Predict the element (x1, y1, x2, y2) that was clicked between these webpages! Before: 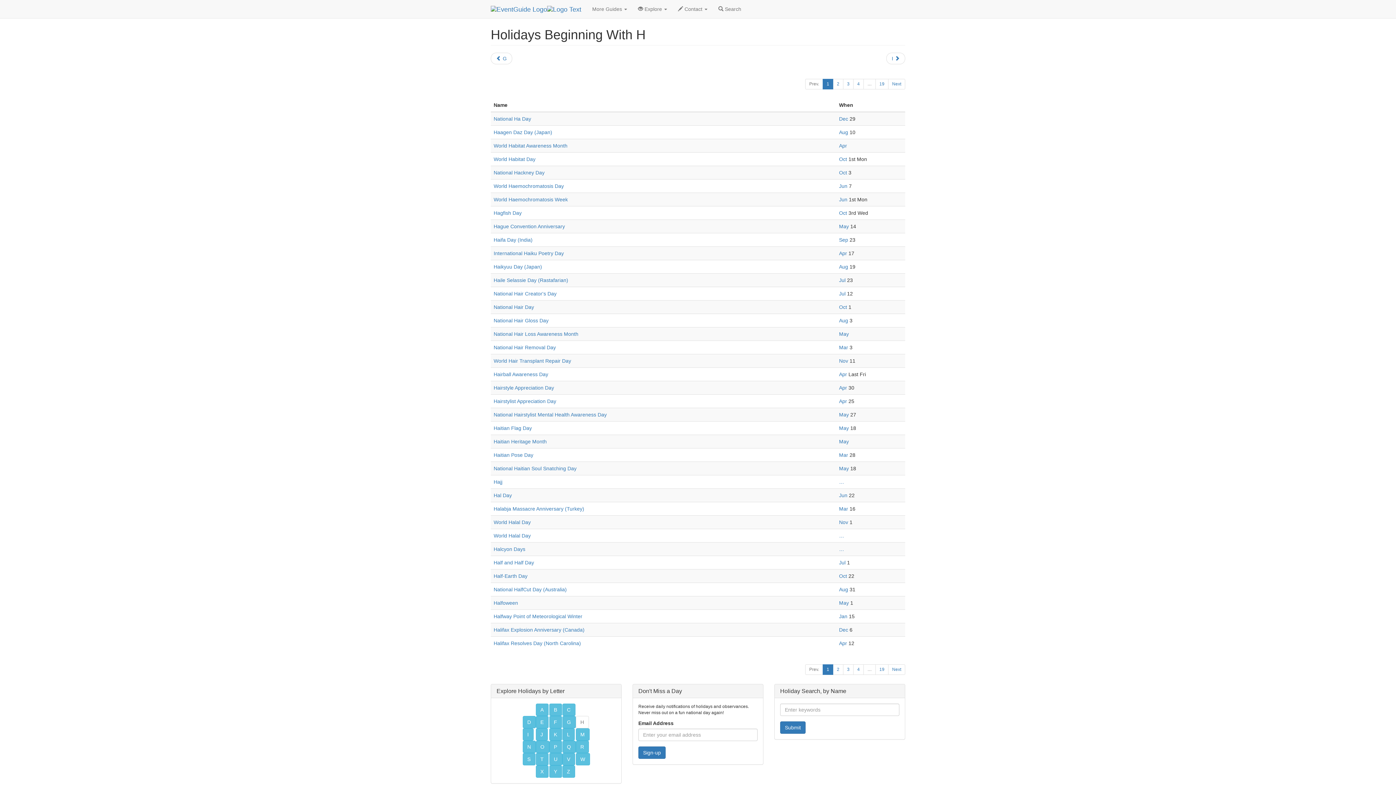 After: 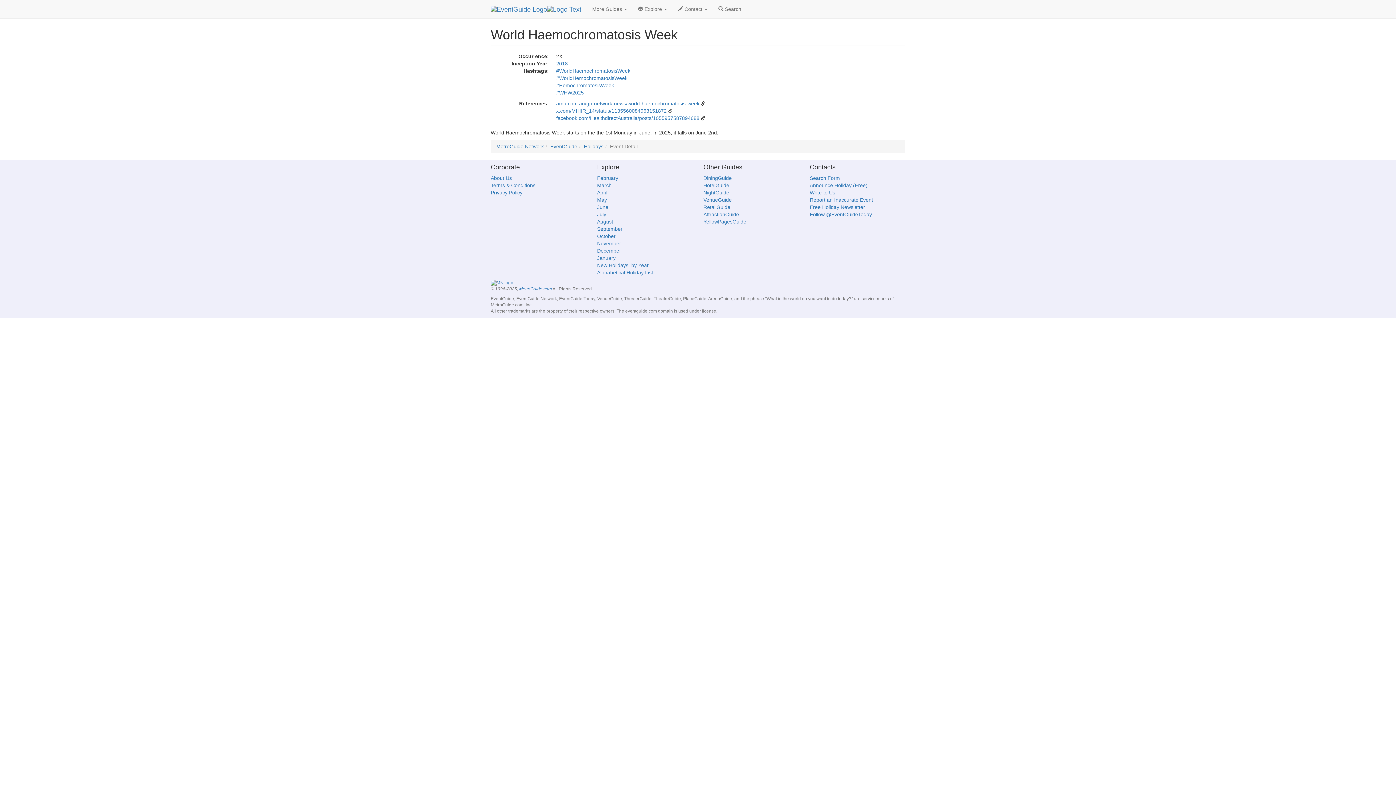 Action: bbox: (493, 196, 568, 202) label: World Haemochromatosis Week